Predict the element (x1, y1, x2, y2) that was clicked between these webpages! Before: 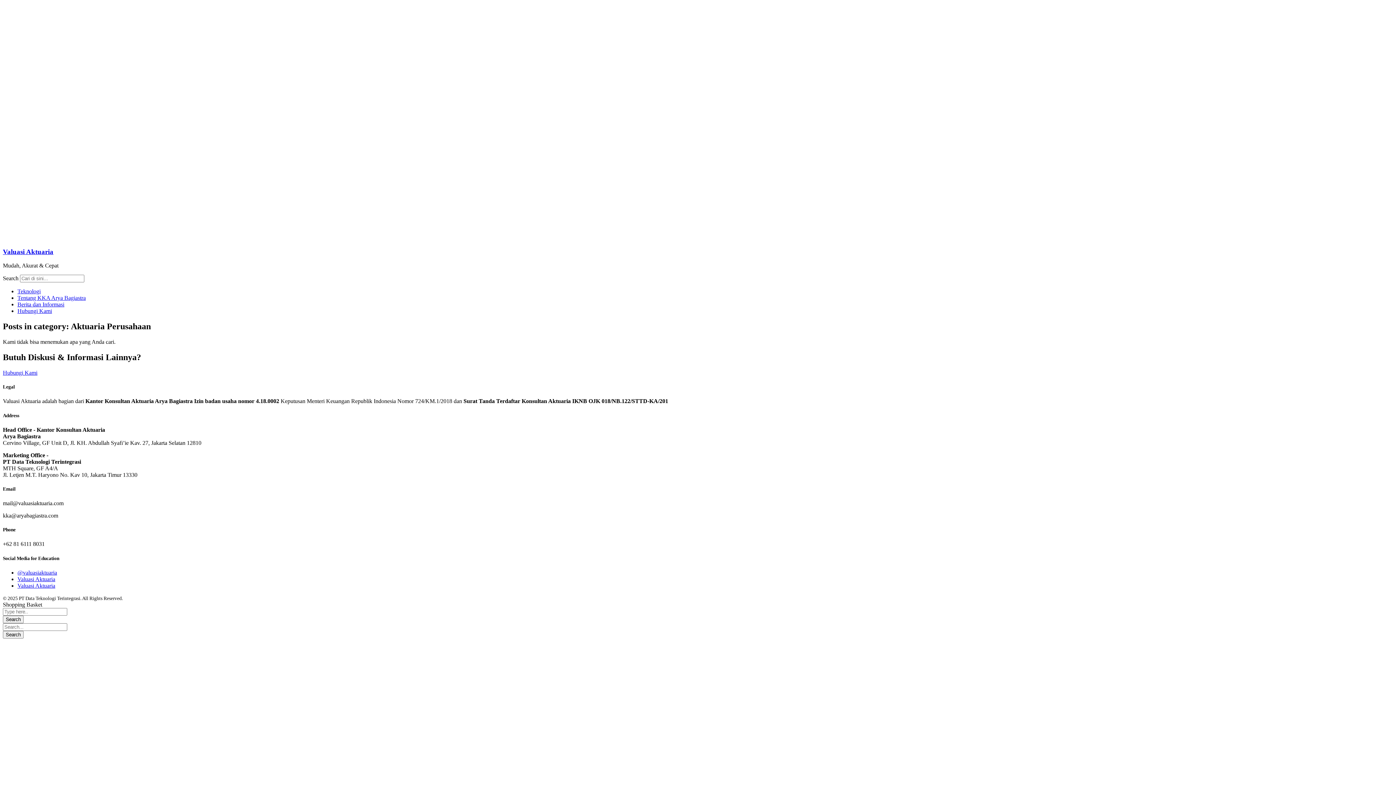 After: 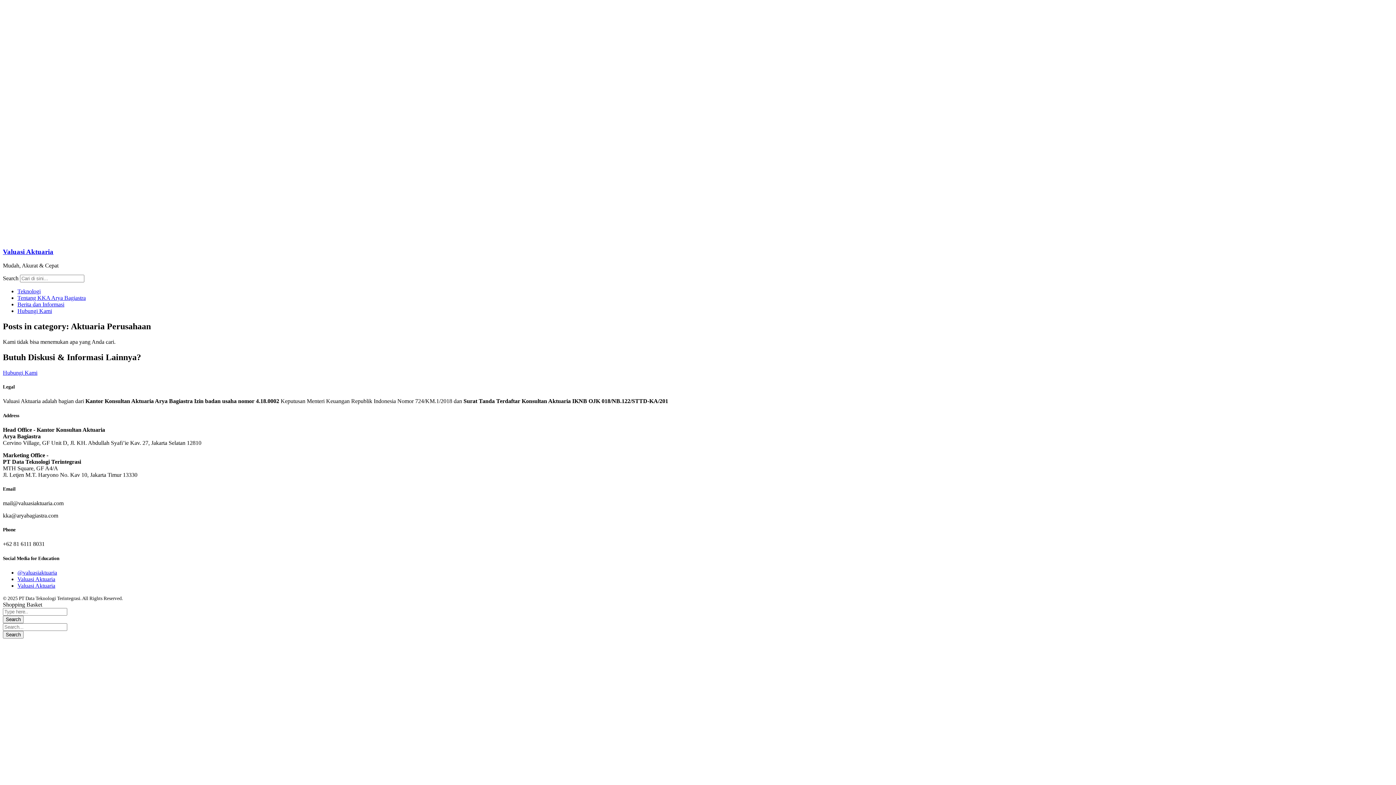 Action: bbox: (17, 569, 57, 575) label: @valuasiaktuaria